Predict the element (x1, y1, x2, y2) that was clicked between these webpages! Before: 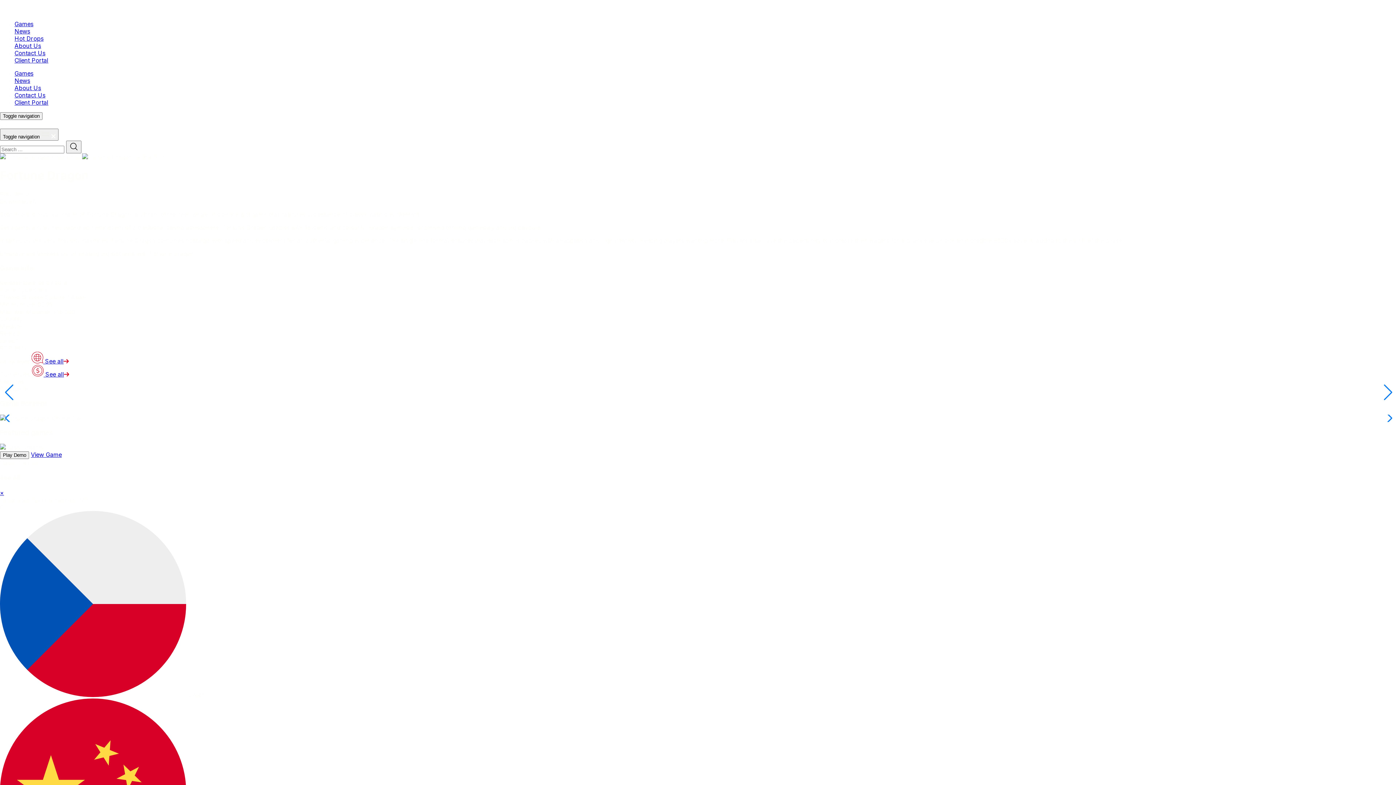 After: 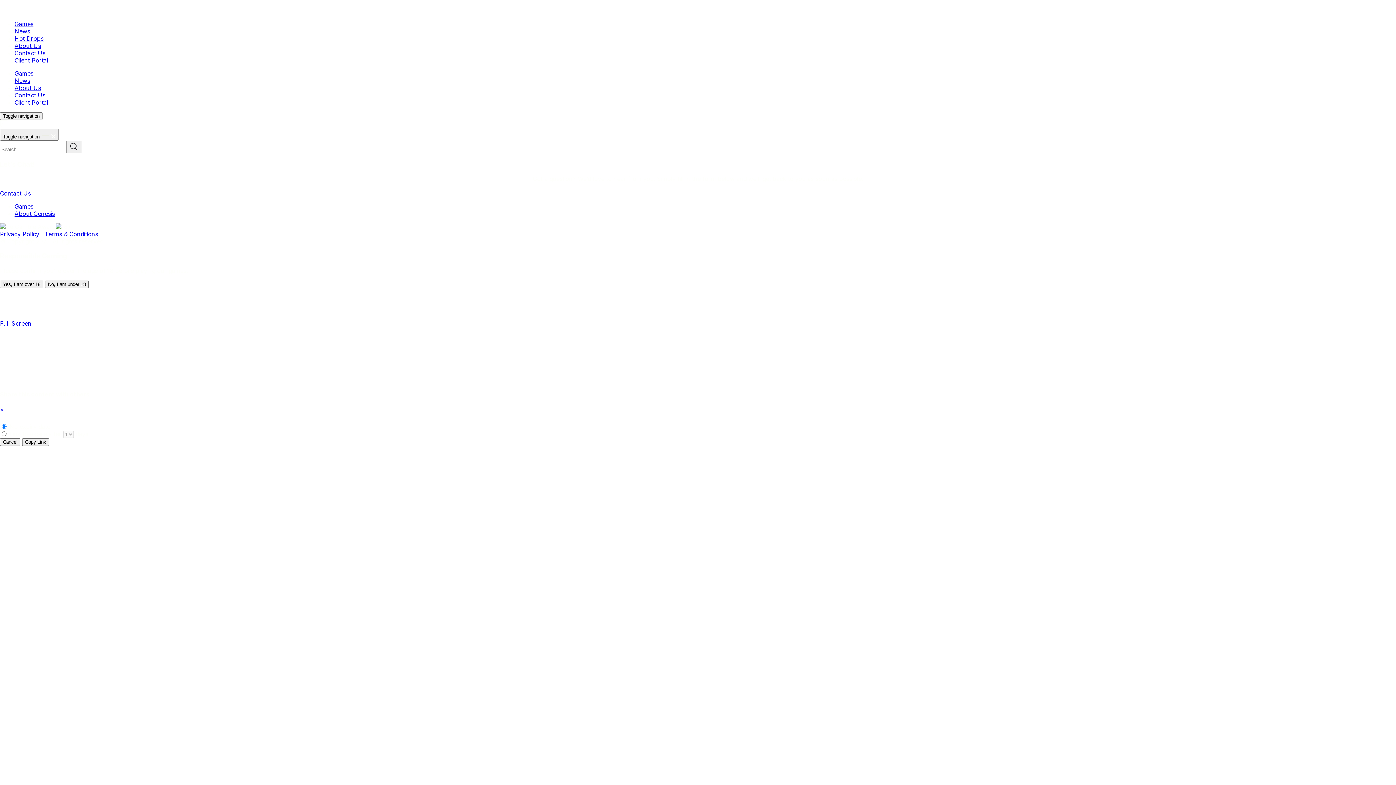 Action: label: Contact Us bbox: (14, 91, 45, 98)